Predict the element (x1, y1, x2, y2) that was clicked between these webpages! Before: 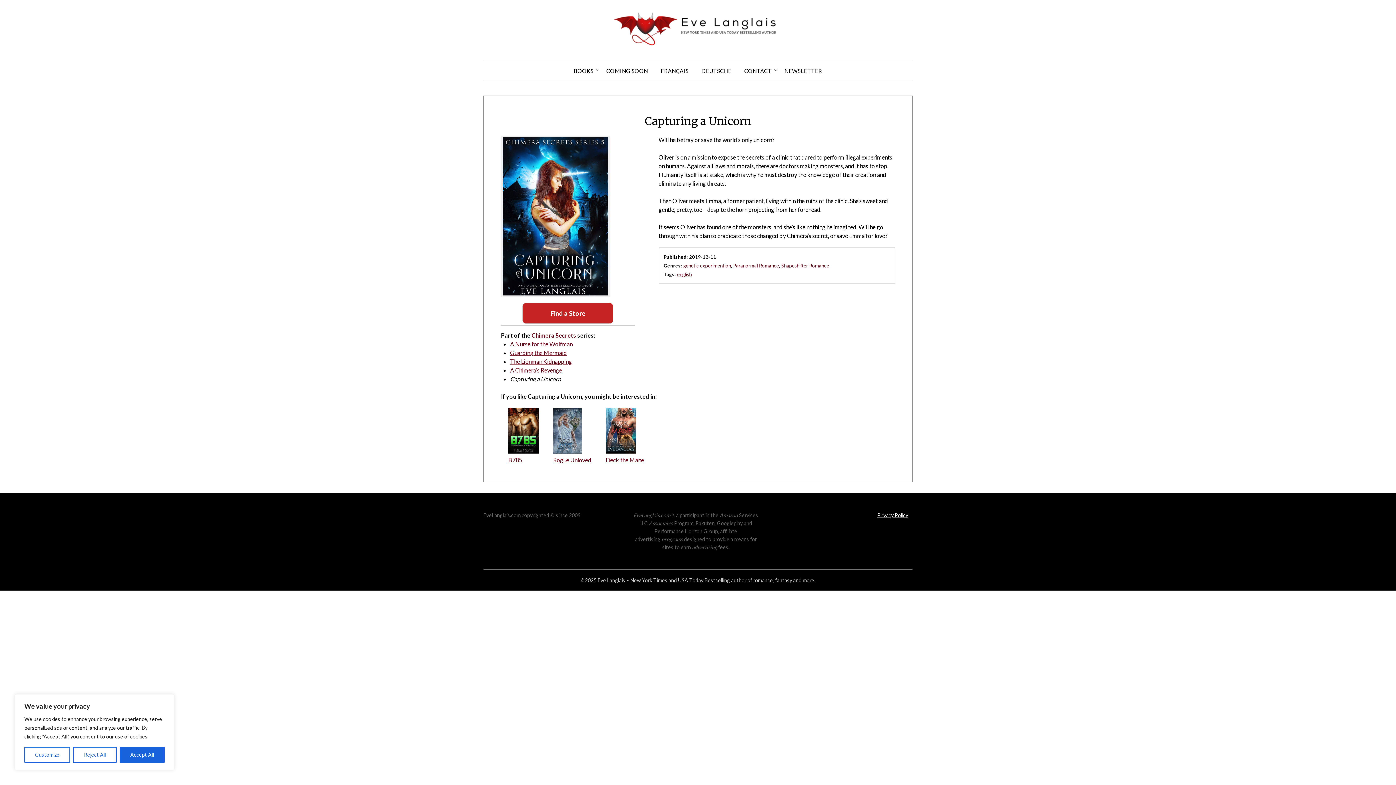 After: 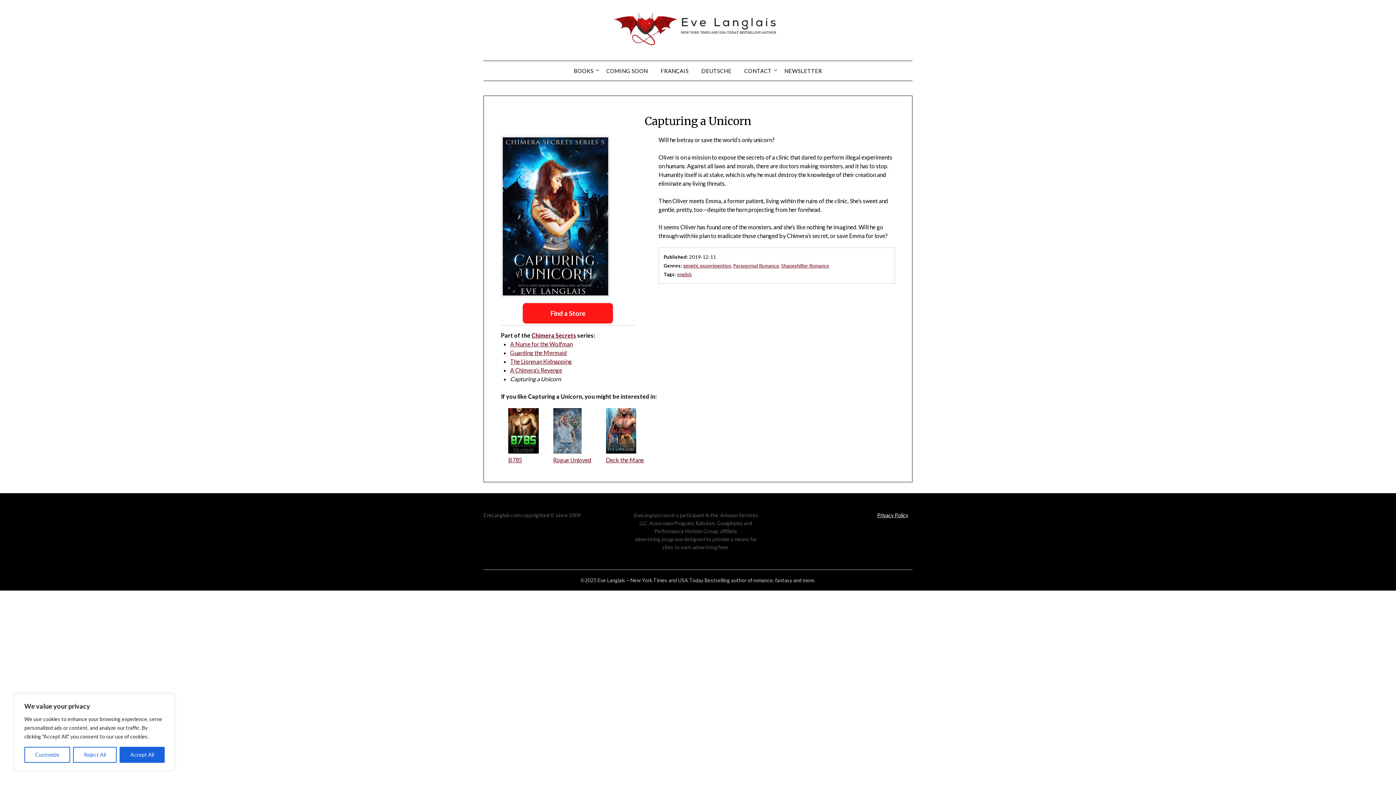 Action: label: Find a Store bbox: (522, 302, 613, 323)